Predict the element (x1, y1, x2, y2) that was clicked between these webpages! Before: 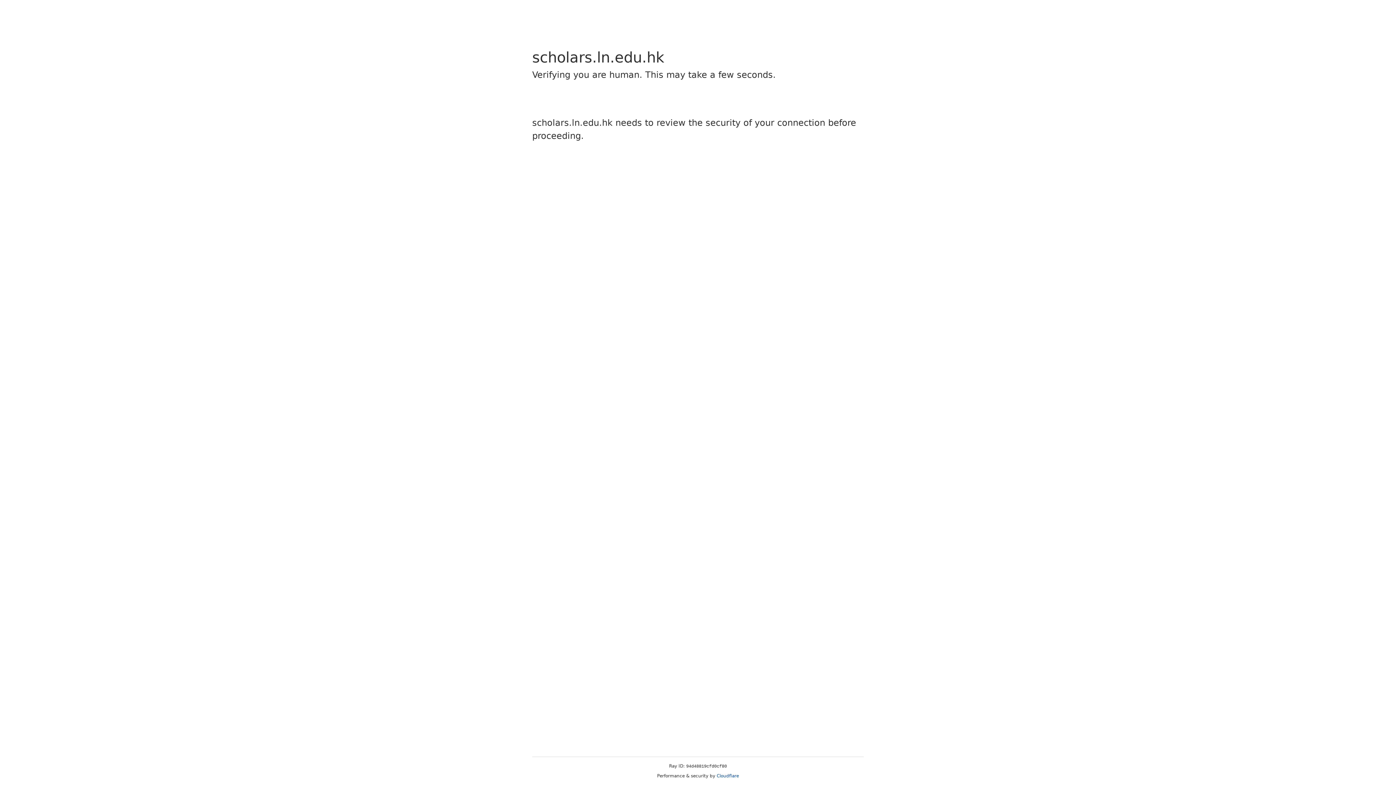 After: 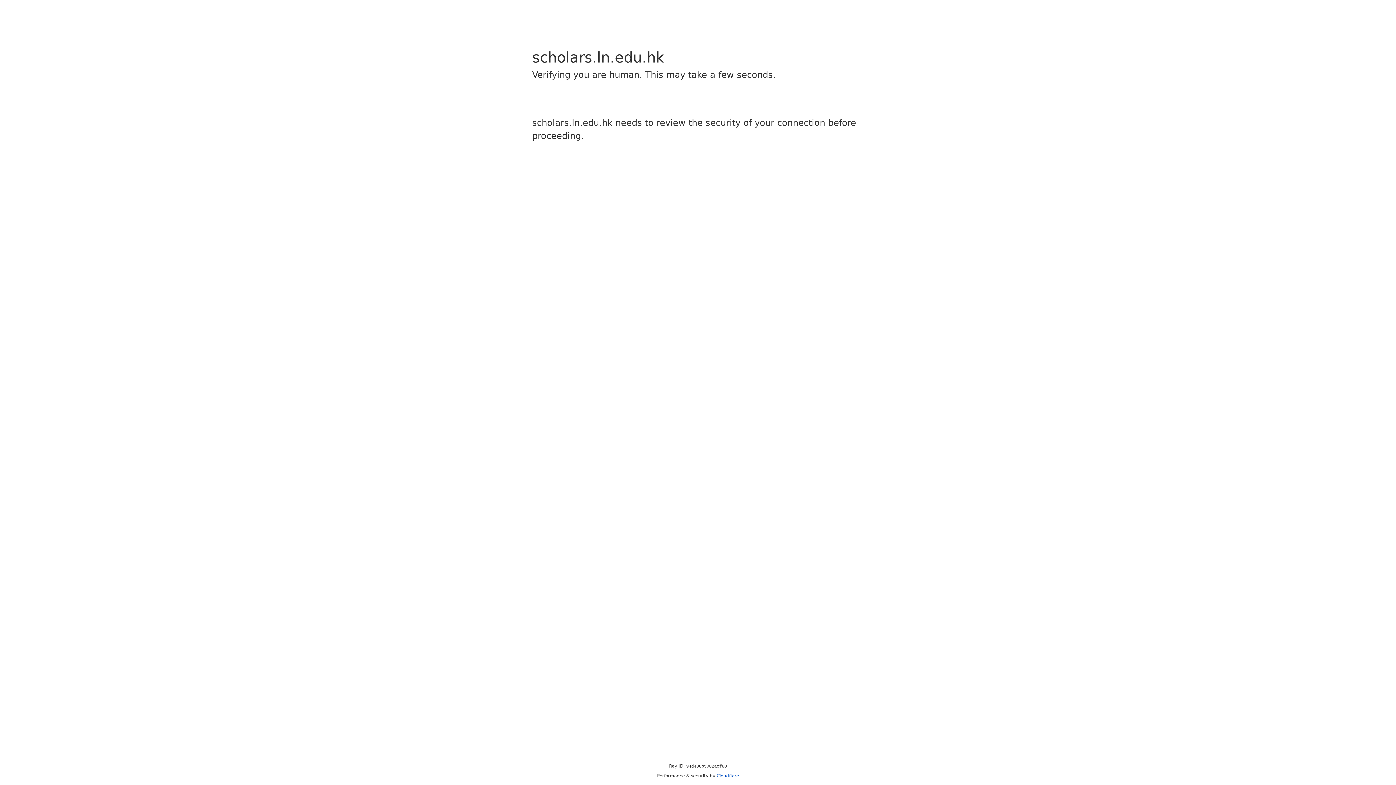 Action: label: Cloudflare bbox: (716, 773, 739, 778)